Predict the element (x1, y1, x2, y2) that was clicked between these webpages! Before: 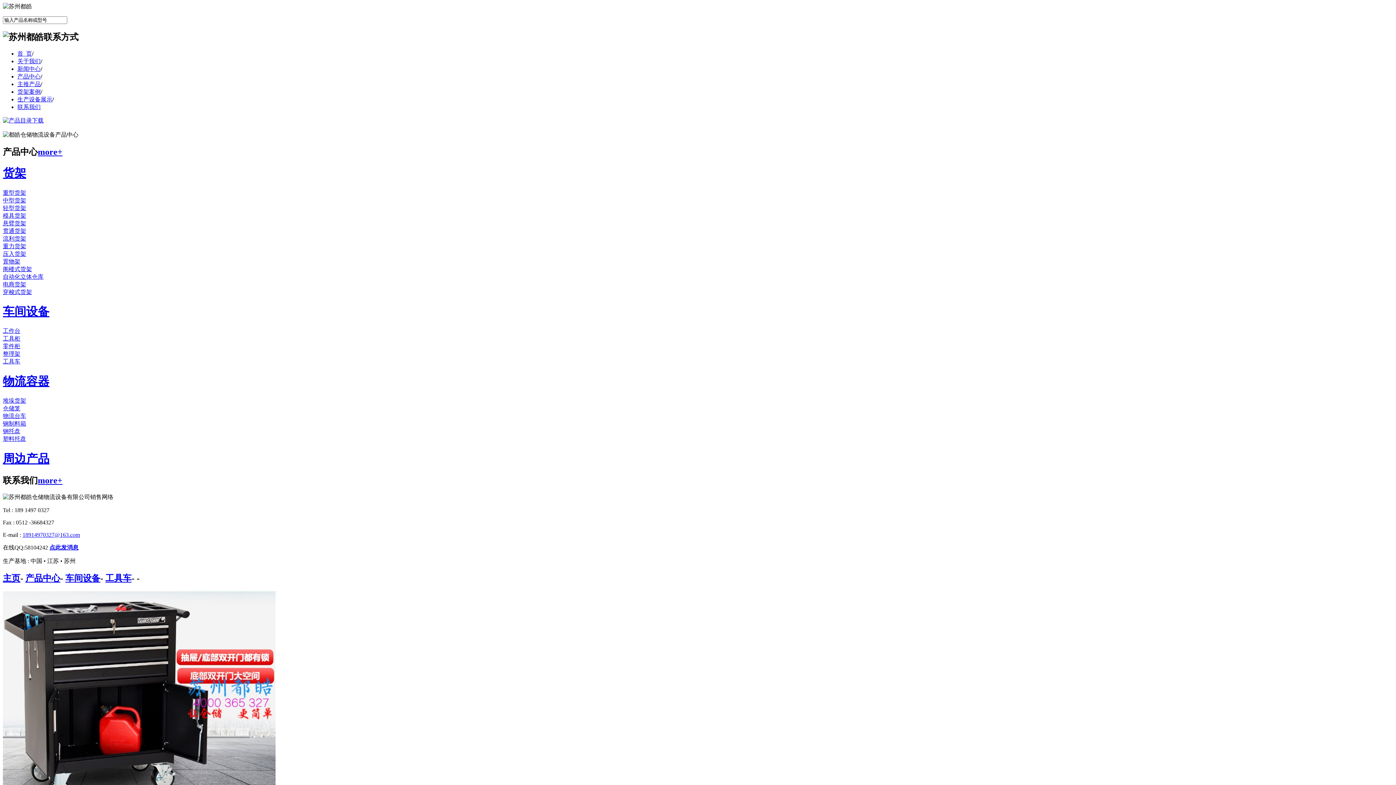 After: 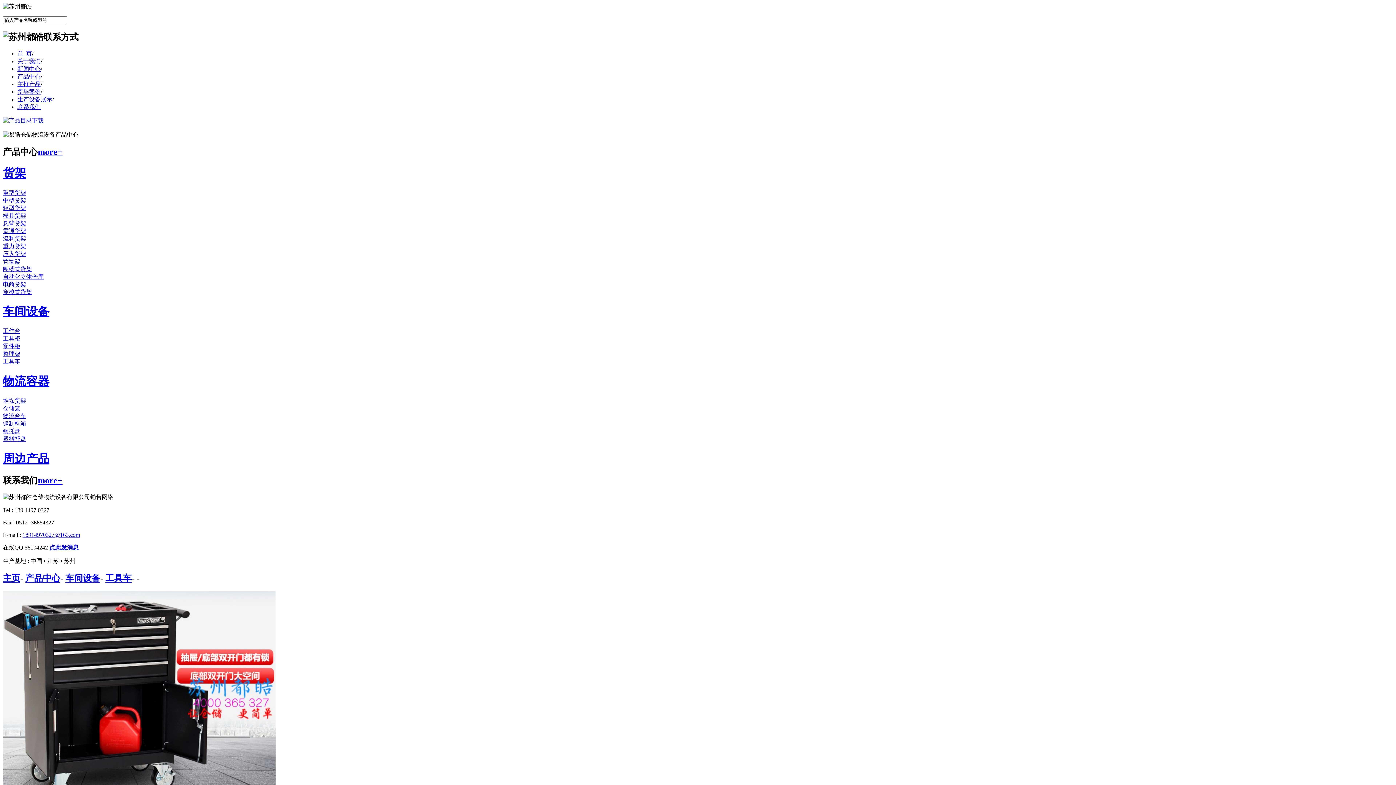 Action: label: 重型货架 bbox: (2, 189, 26, 195)